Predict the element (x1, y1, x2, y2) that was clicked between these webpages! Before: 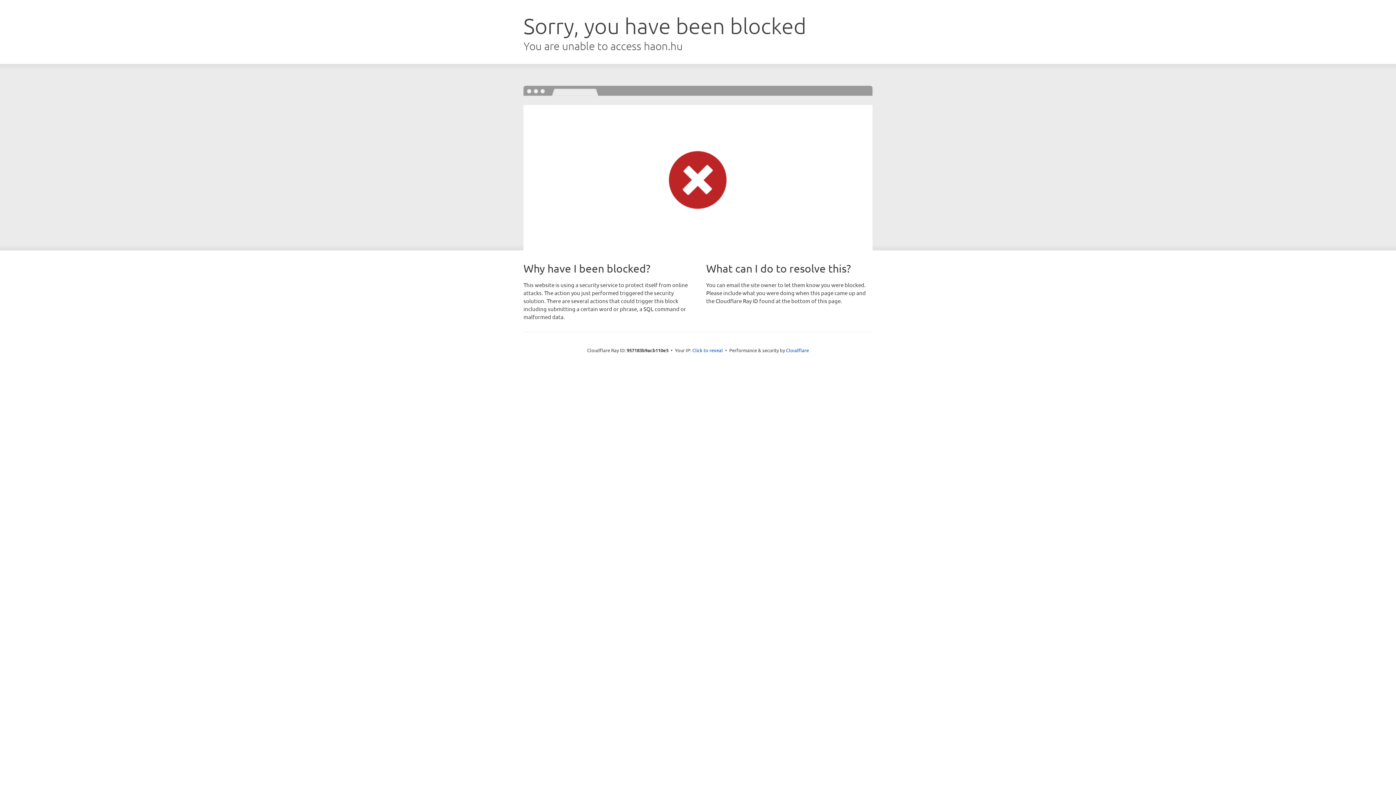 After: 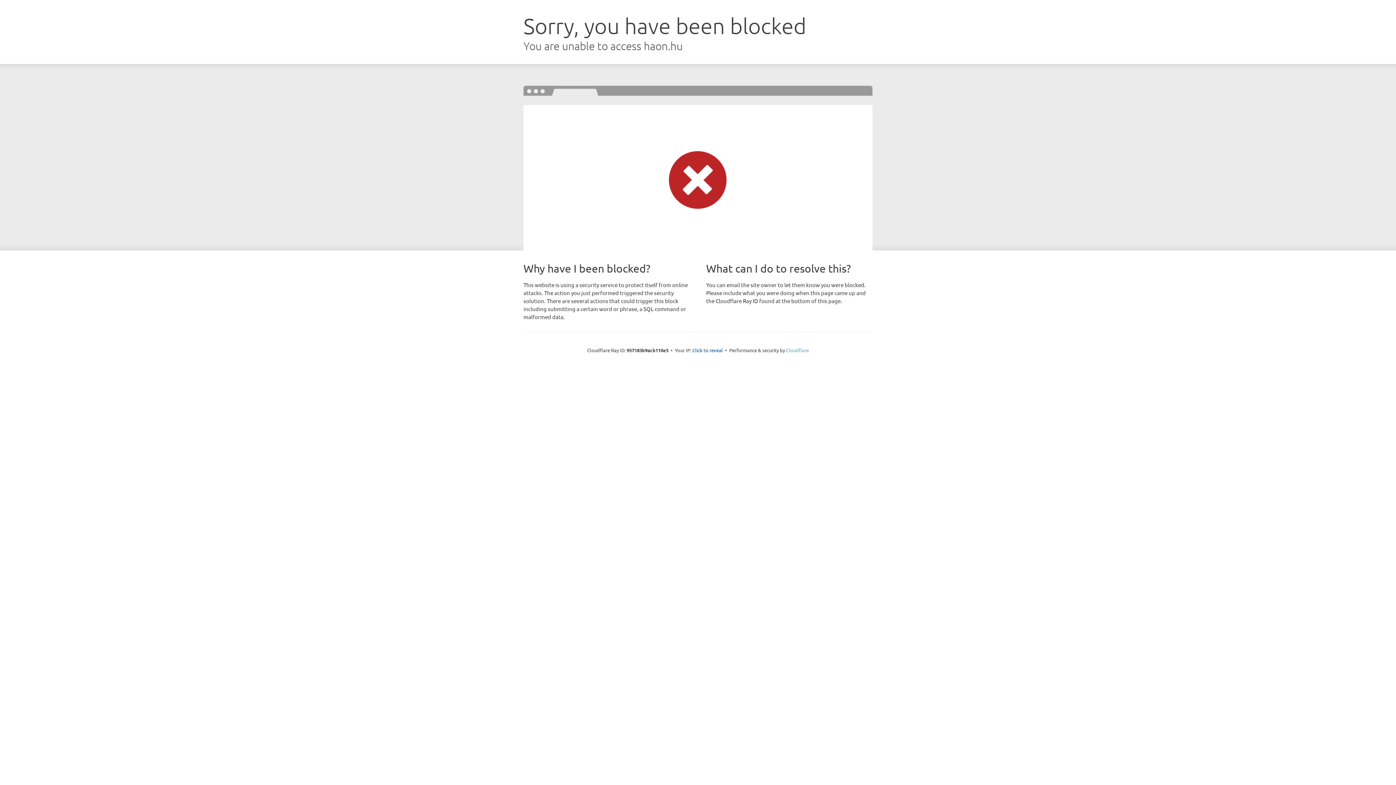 Action: label: Cloudflare bbox: (786, 347, 809, 353)